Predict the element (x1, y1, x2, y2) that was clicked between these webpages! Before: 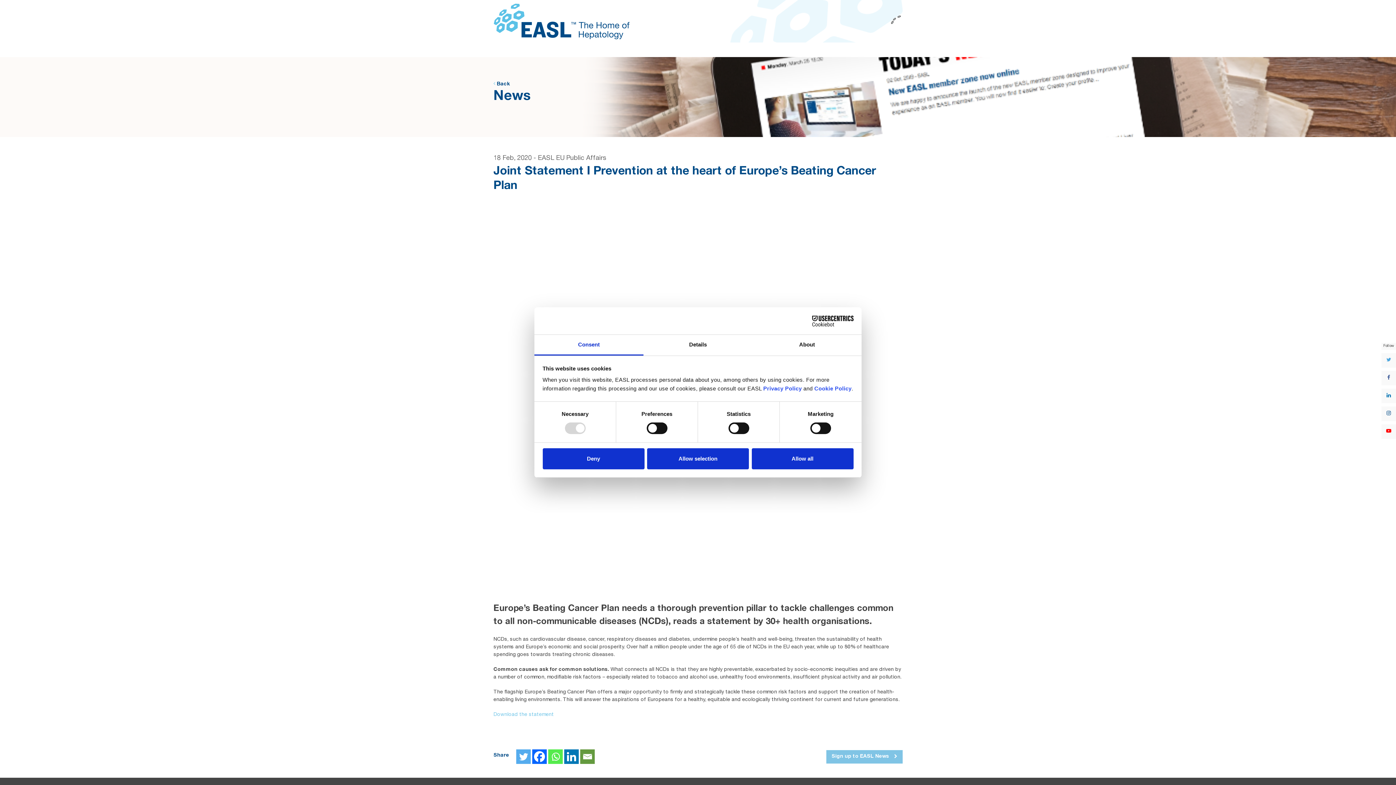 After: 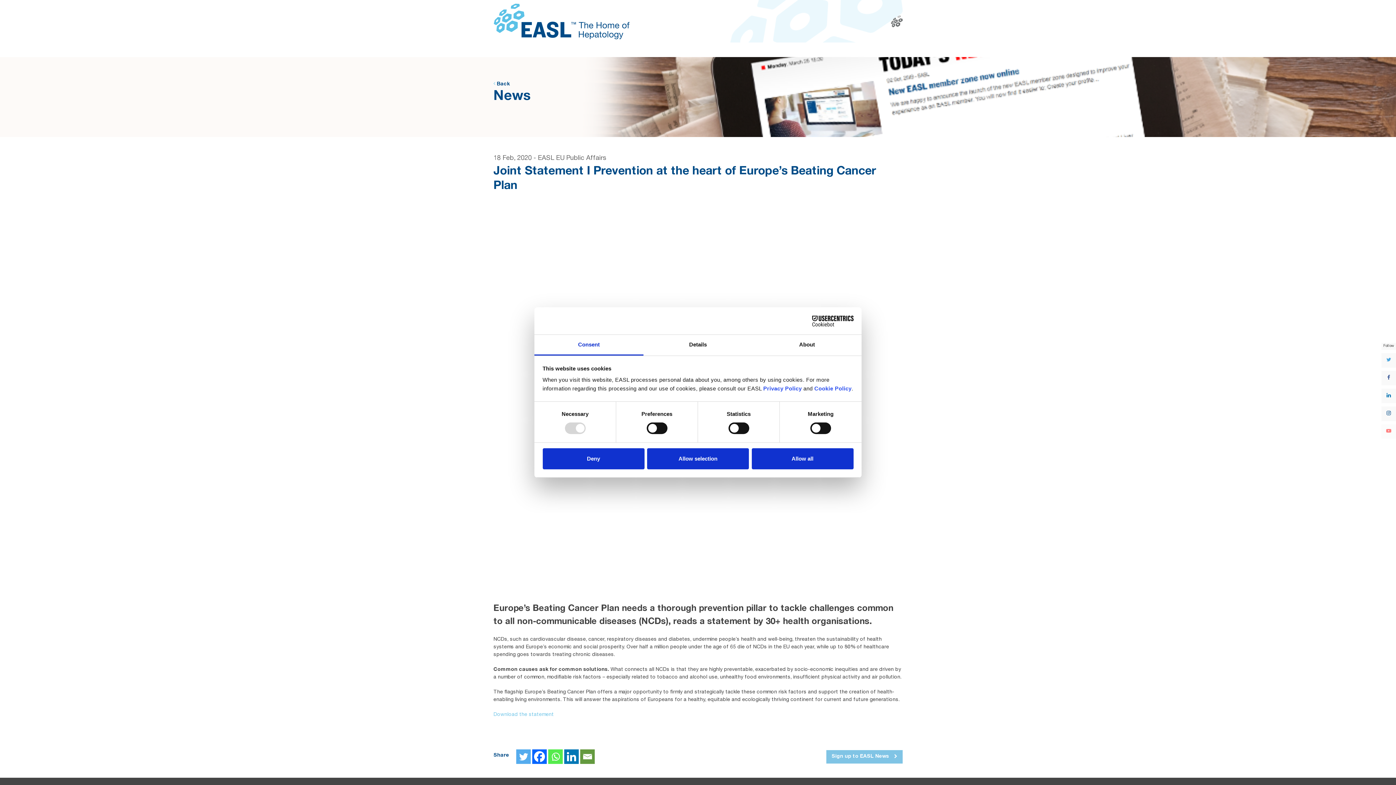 Action: bbox: (1381, 424, 1396, 439)